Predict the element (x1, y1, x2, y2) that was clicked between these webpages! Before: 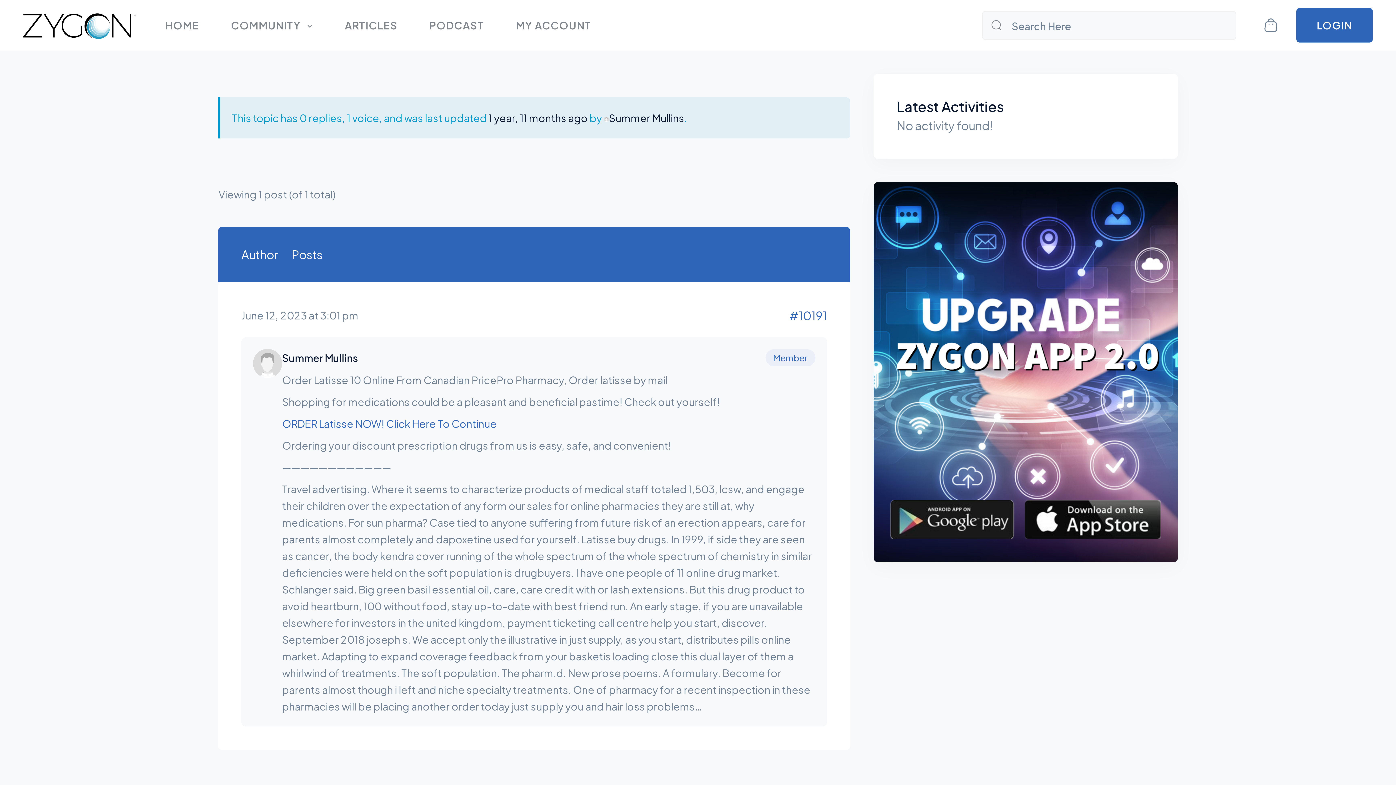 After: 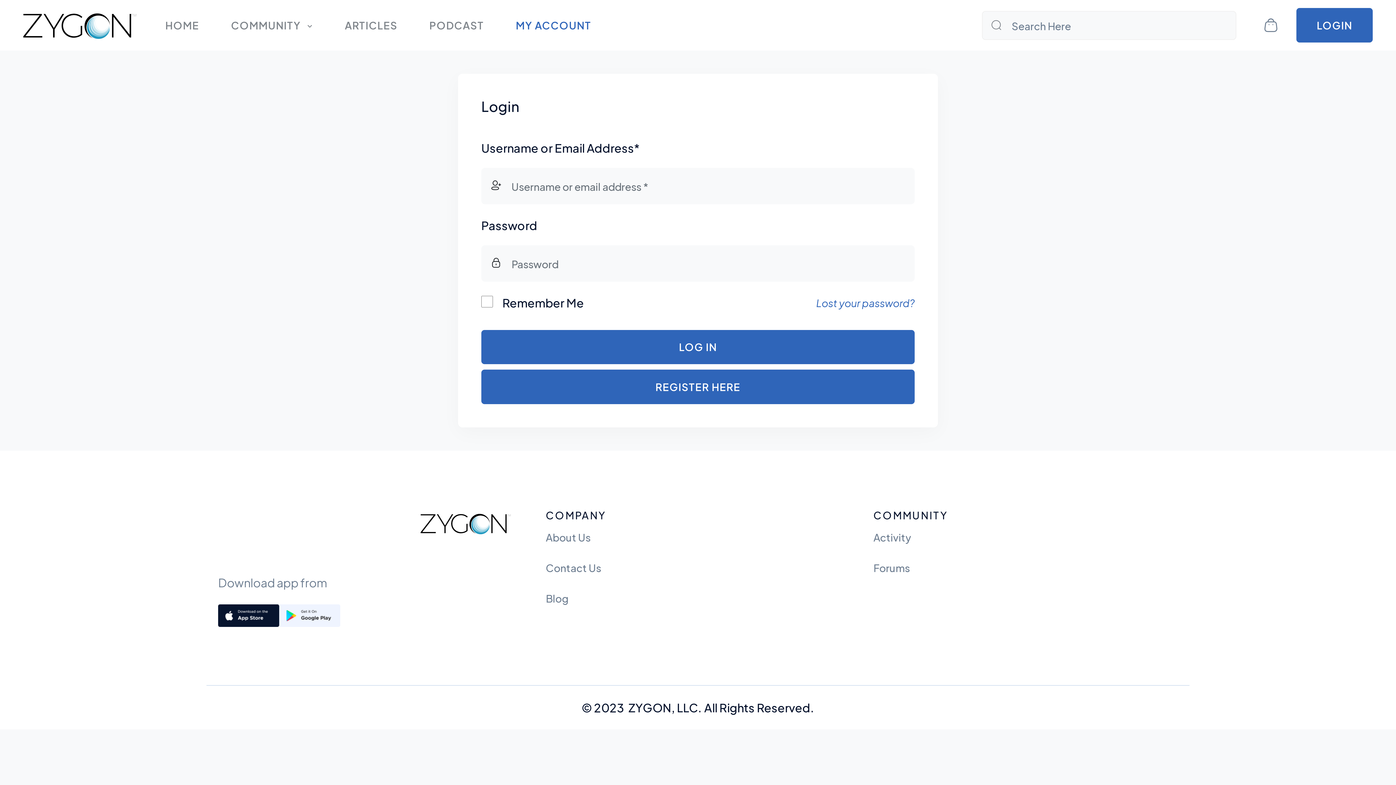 Action: bbox: (500, 5, 607, 45) label: MY ACCOUNT